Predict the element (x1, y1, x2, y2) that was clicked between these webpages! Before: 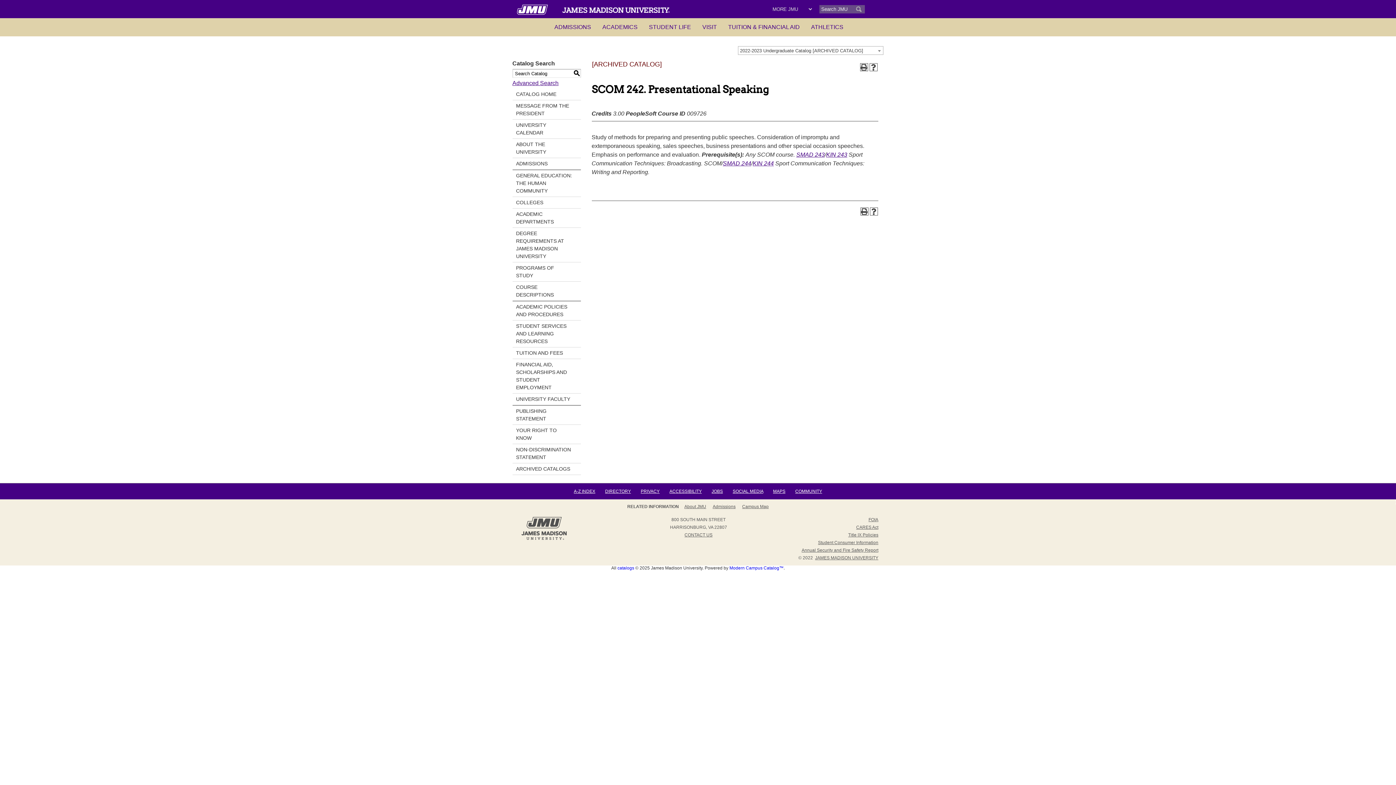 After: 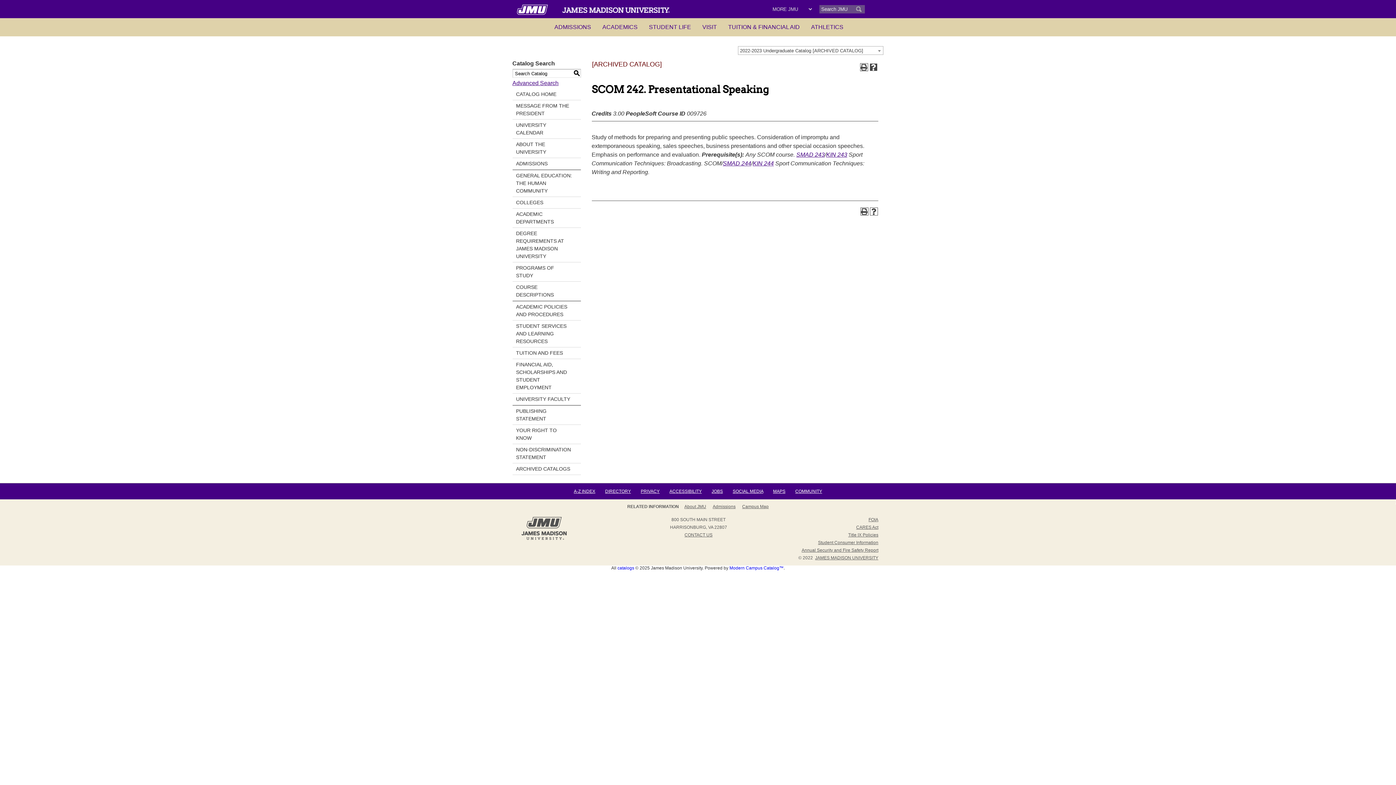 Action: label: Help (opens a new window) bbox: (869, 63, 877, 71)